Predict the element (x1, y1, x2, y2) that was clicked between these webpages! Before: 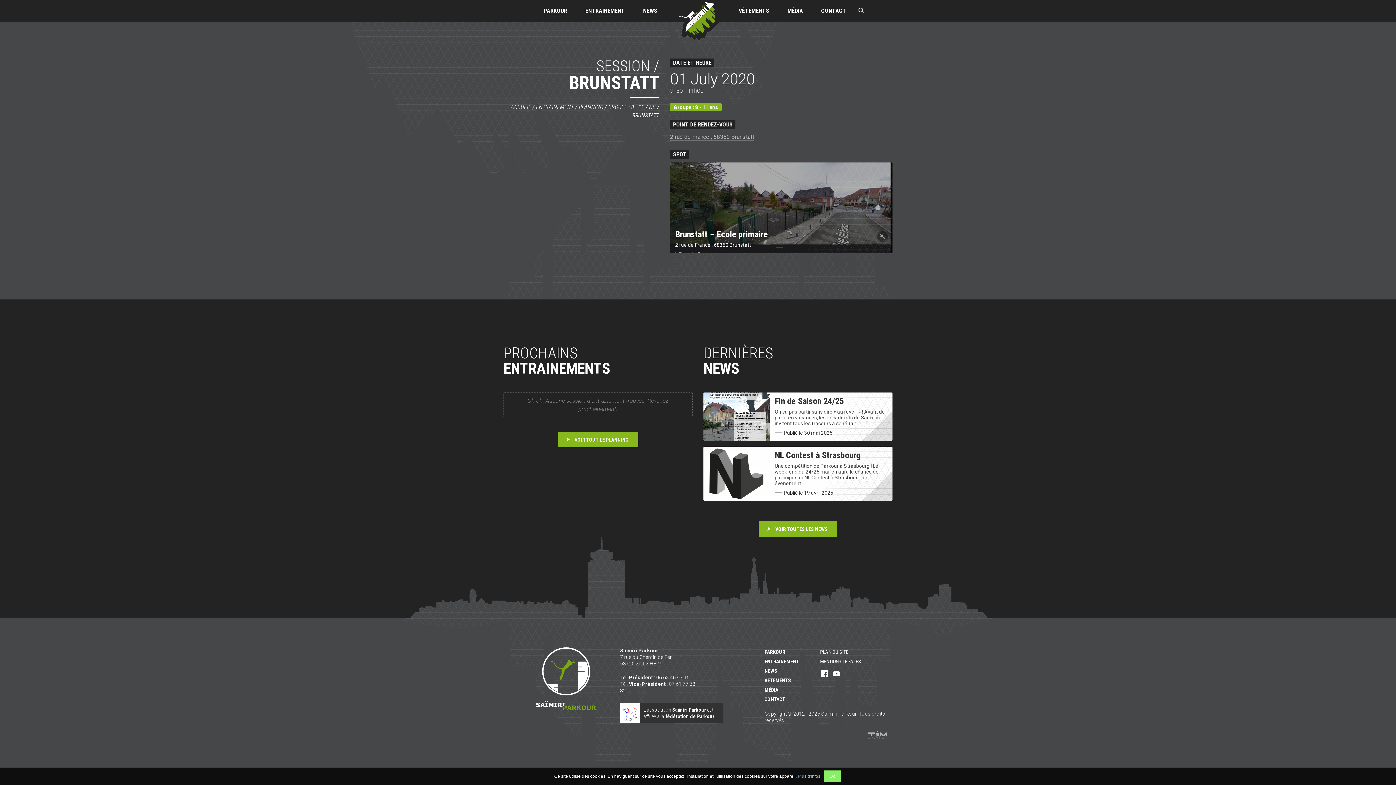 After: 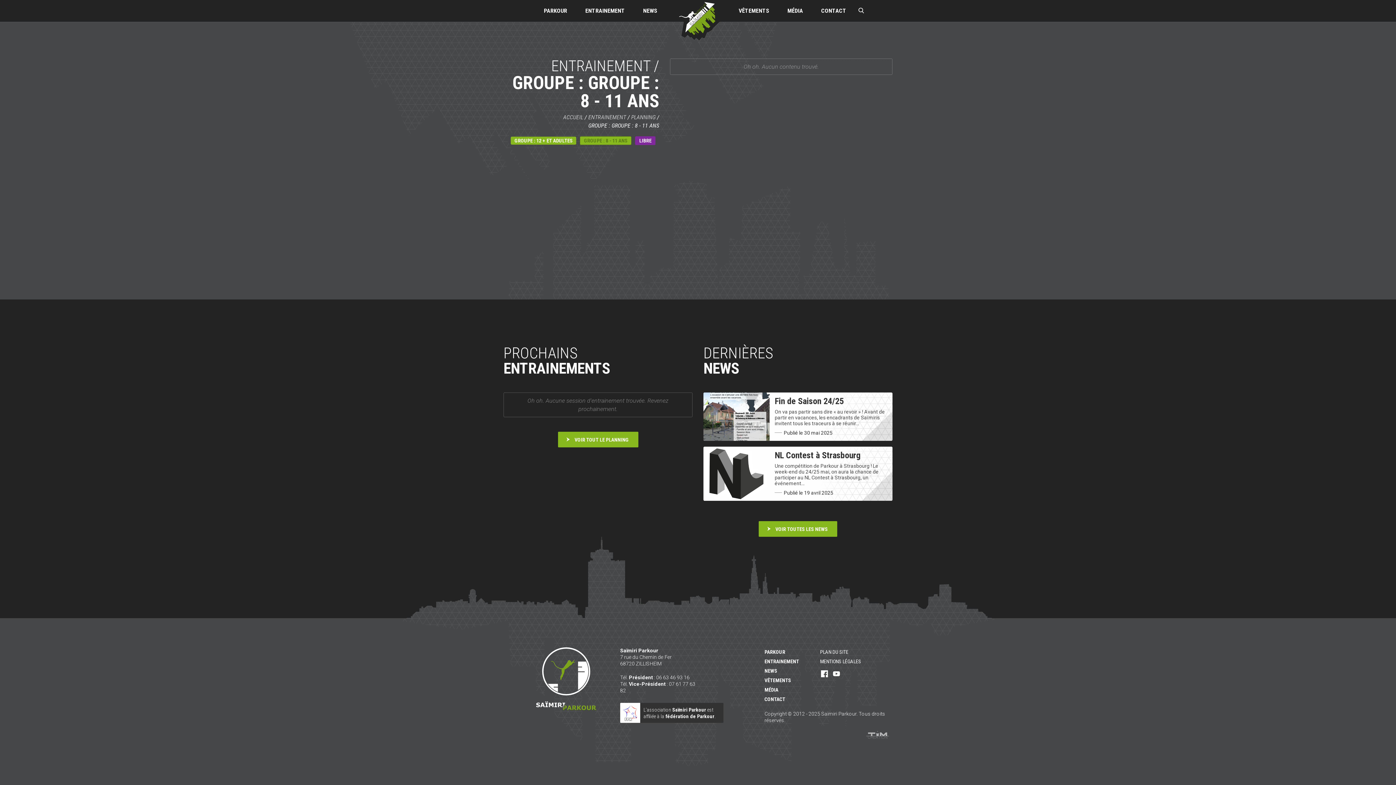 Action: bbox: (670, 103, 721, 111) label: Groupe : 8 - 11 ans